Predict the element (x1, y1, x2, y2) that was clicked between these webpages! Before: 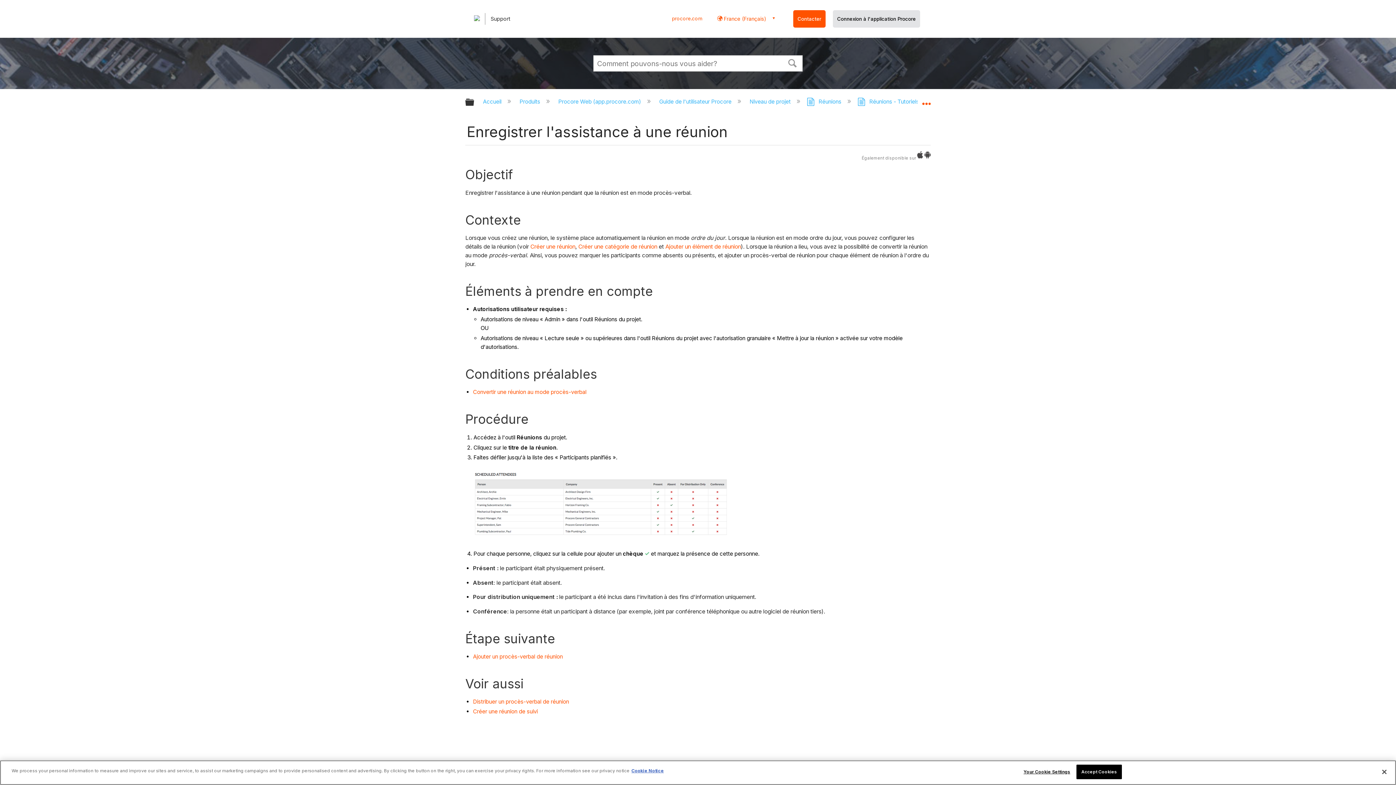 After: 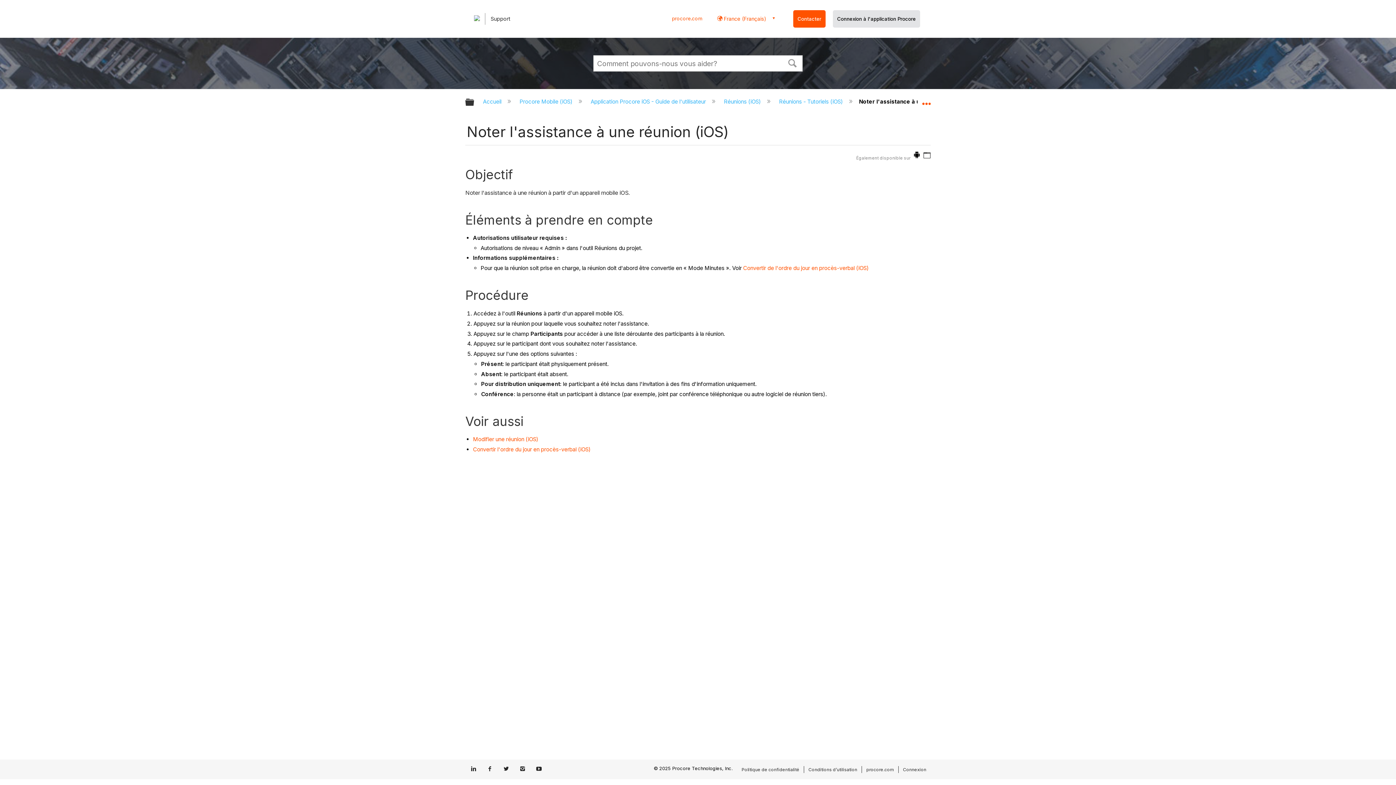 Action: bbox: (917, 153, 923, 159)